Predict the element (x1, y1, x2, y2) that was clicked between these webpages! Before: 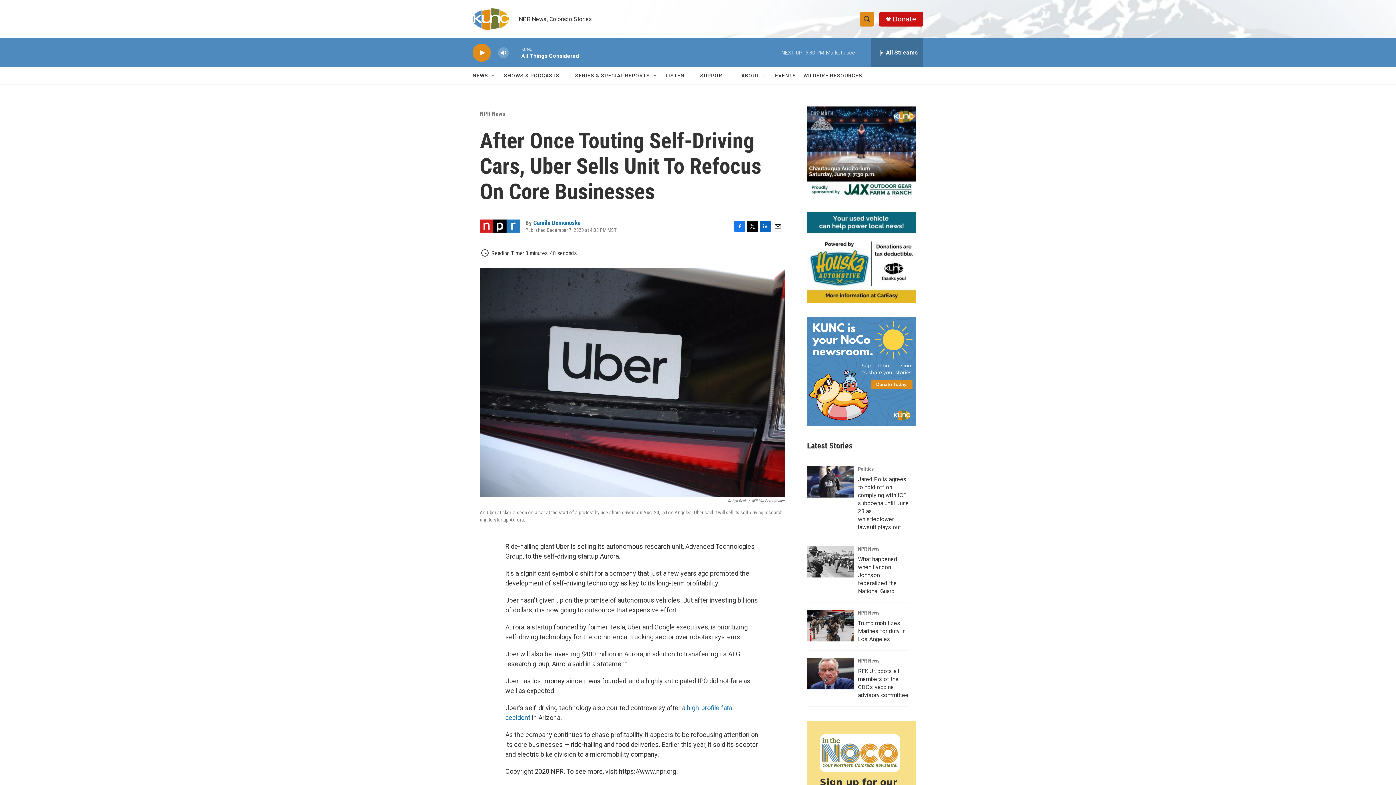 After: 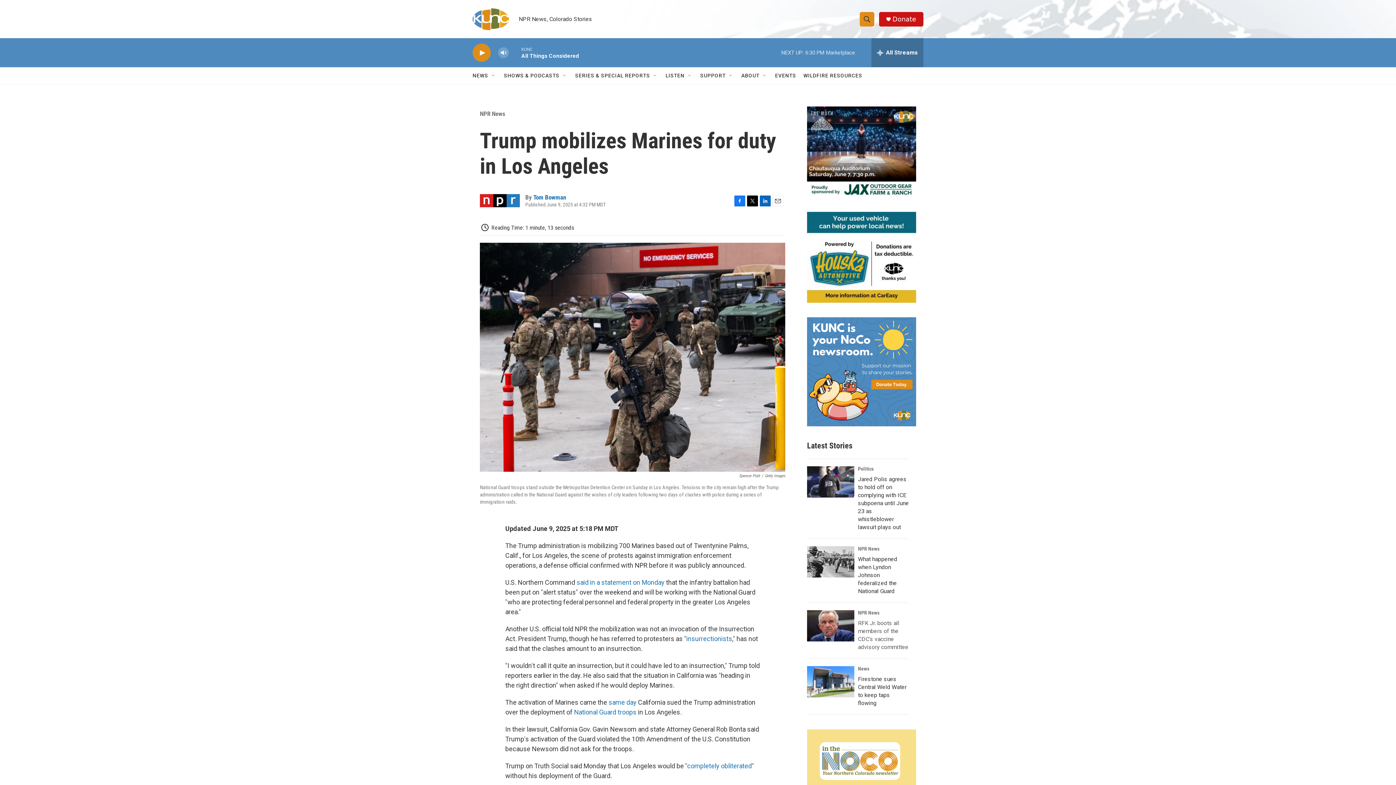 Action: label: Trump mobilizes Marines for duty in Los Angeles bbox: (858, 620, 905, 642)